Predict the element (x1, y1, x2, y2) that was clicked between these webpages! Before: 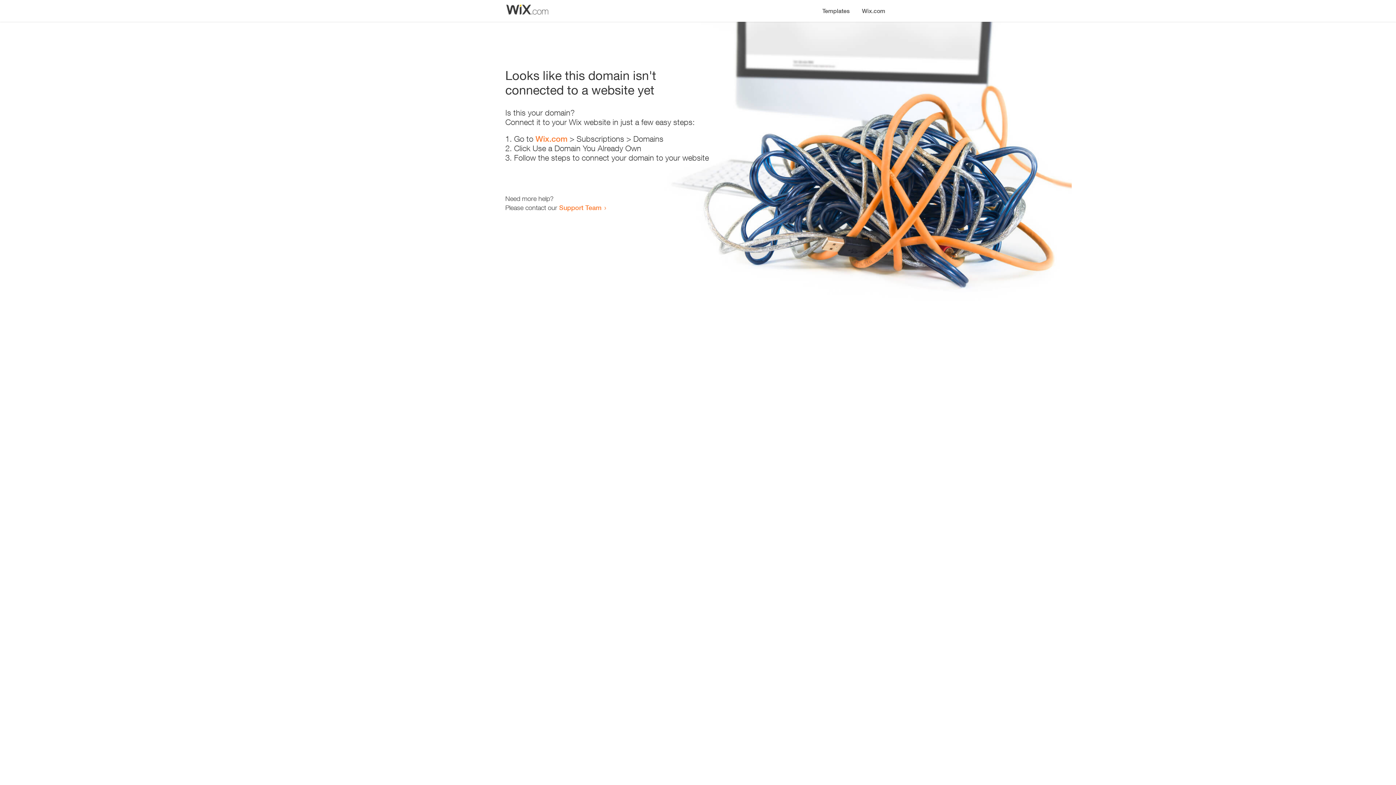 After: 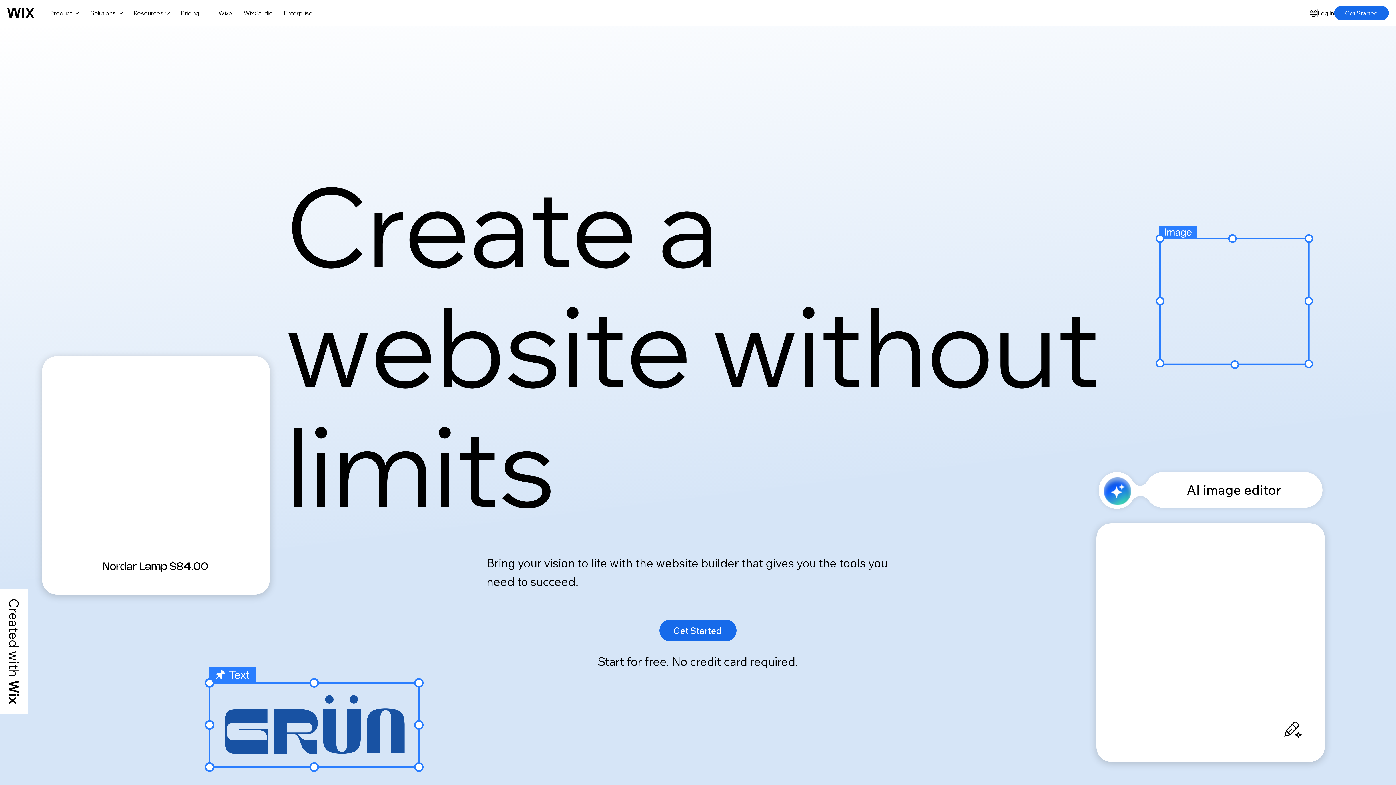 Action: bbox: (856, 0, 890, 14) label: Wix.com